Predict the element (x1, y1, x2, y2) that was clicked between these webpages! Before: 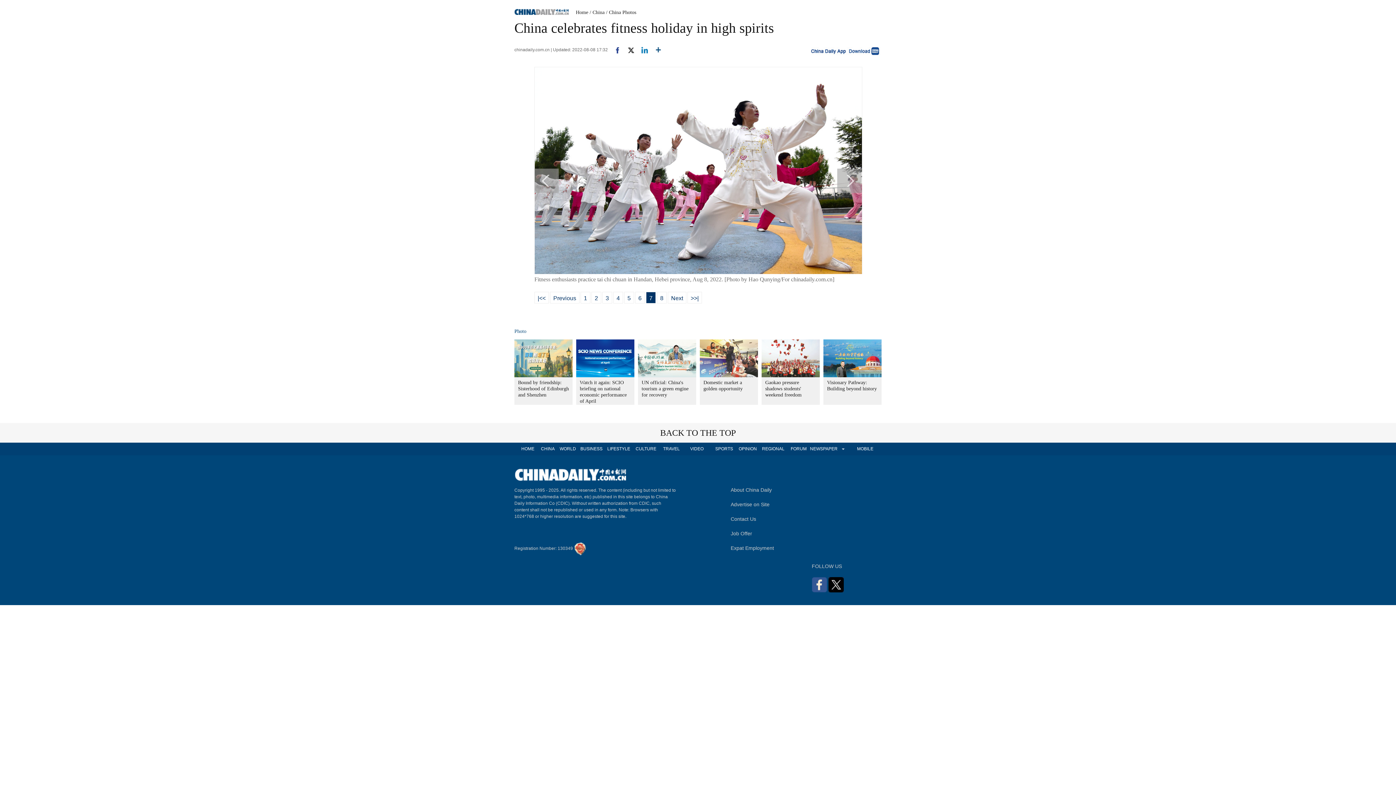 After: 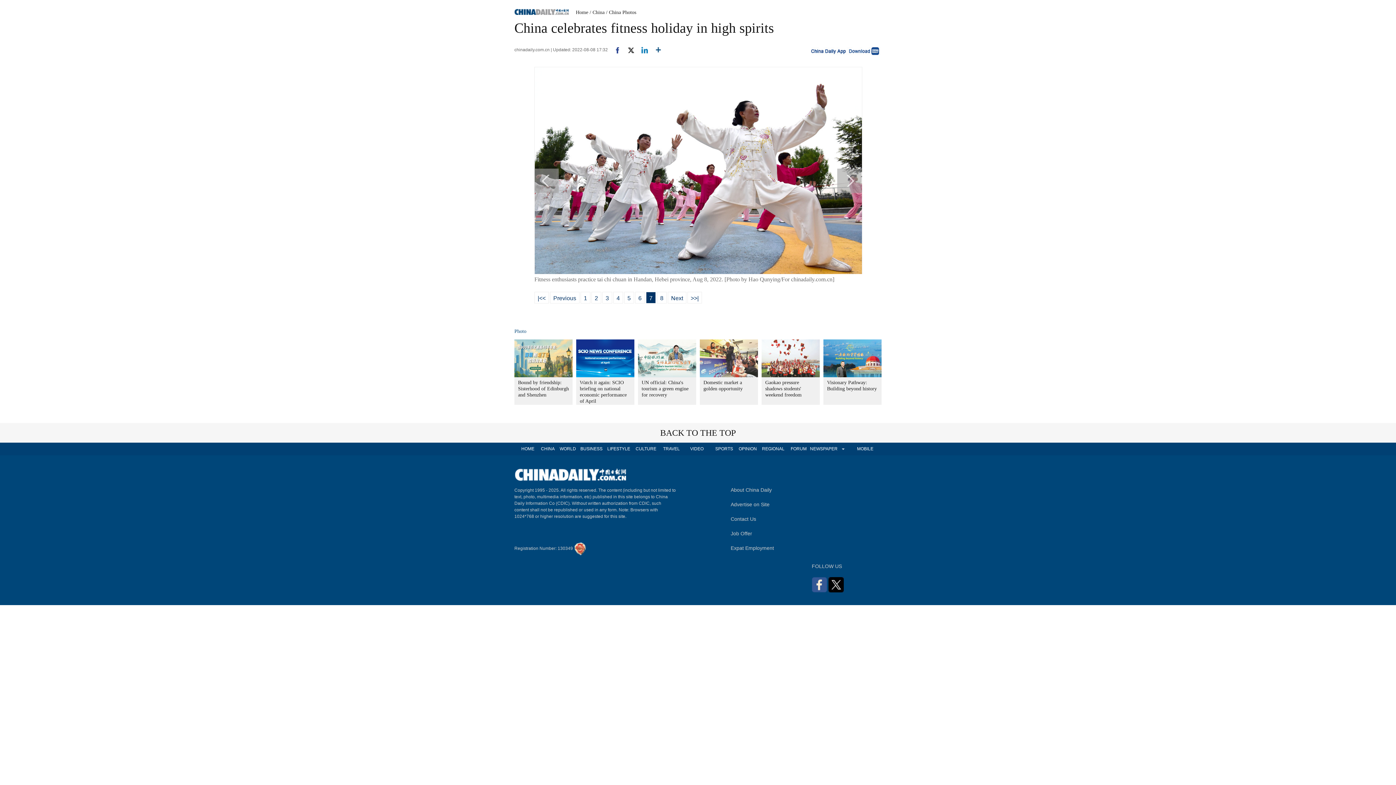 Action: bbox: (609, 47, 620, 52)